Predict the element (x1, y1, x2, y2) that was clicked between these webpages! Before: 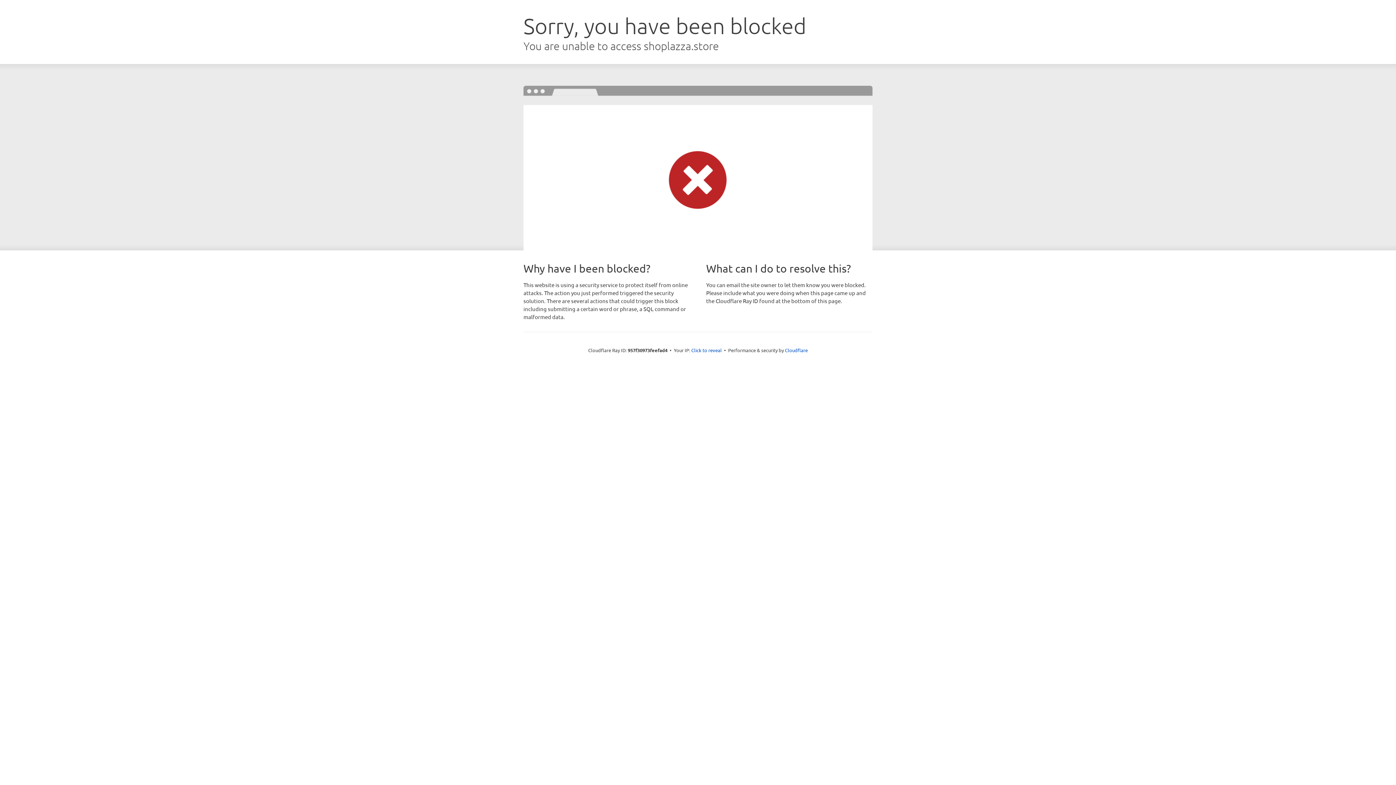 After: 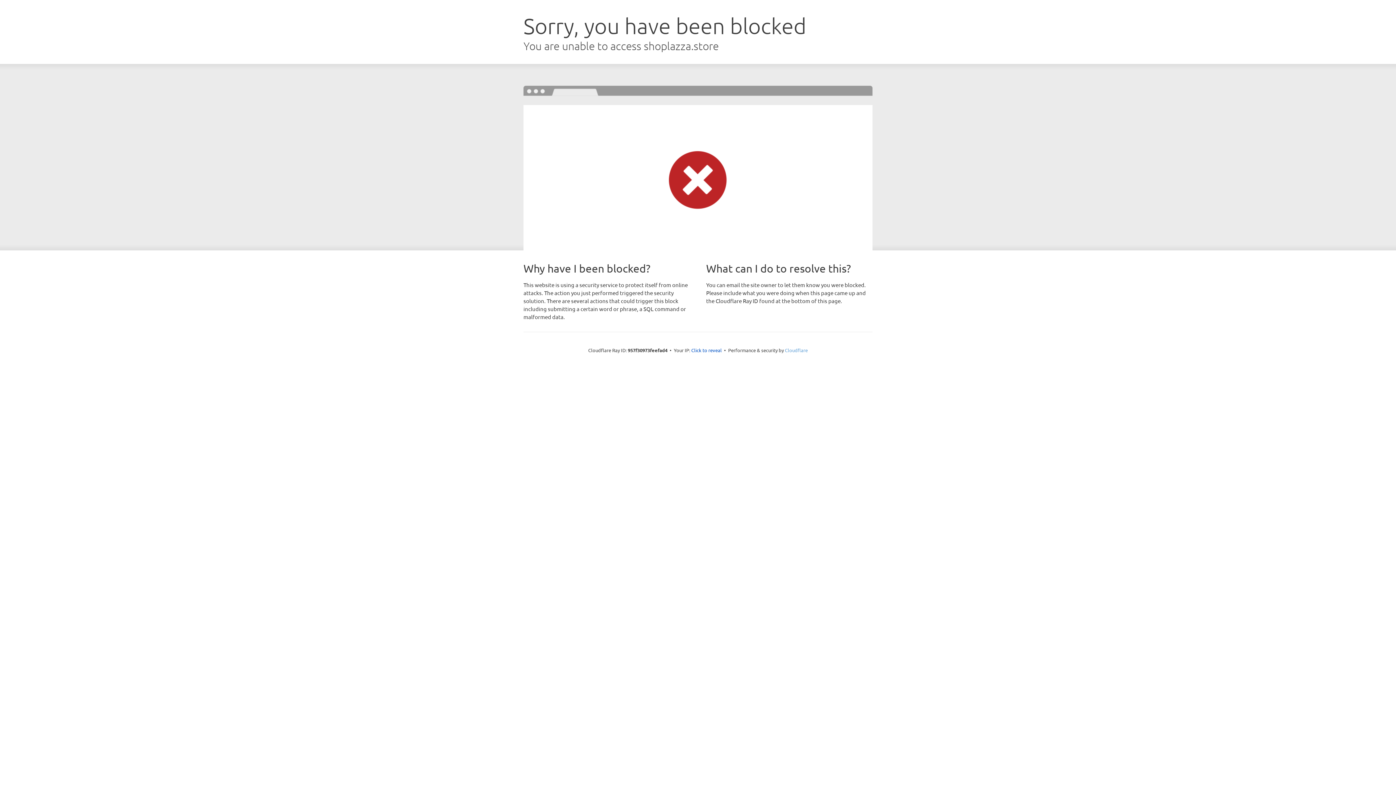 Action: label: Cloudflare bbox: (785, 347, 808, 353)